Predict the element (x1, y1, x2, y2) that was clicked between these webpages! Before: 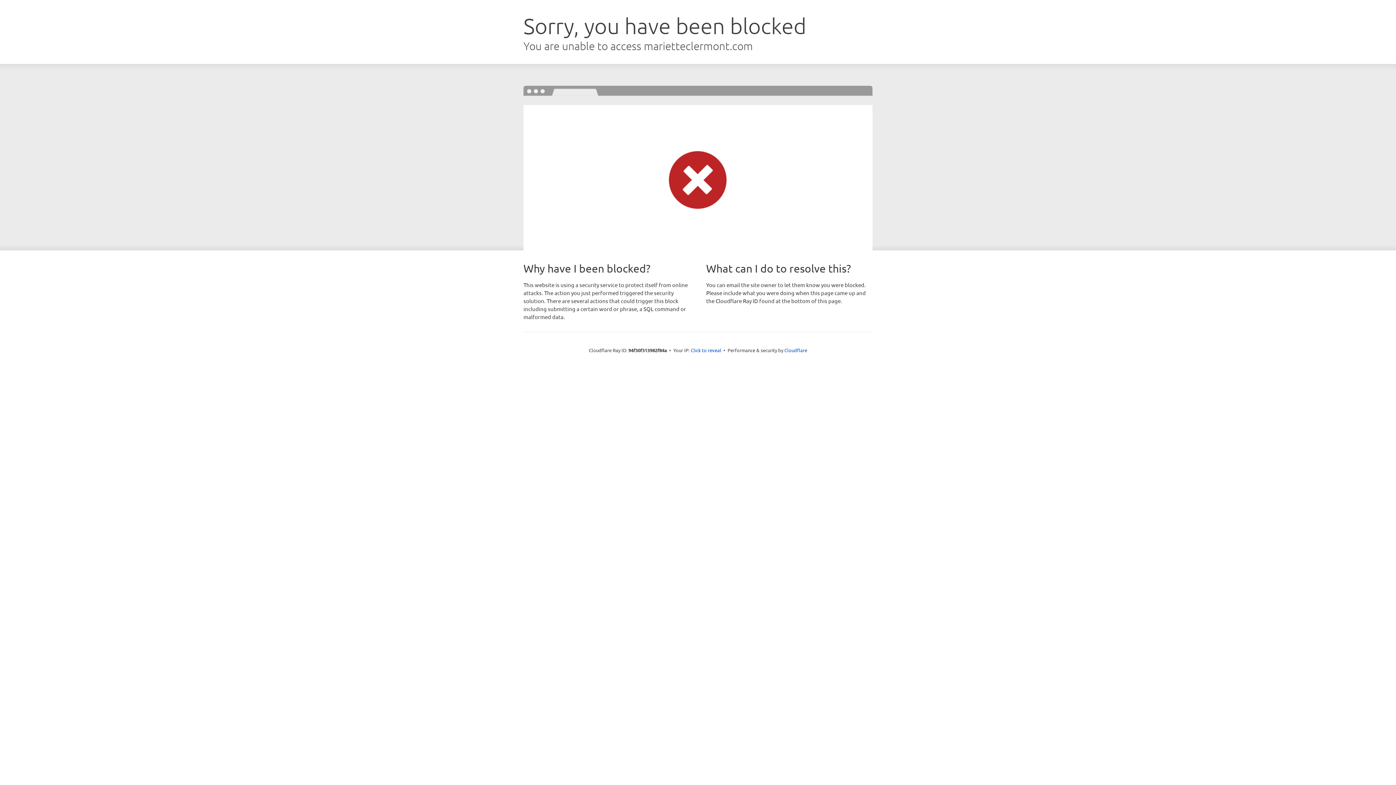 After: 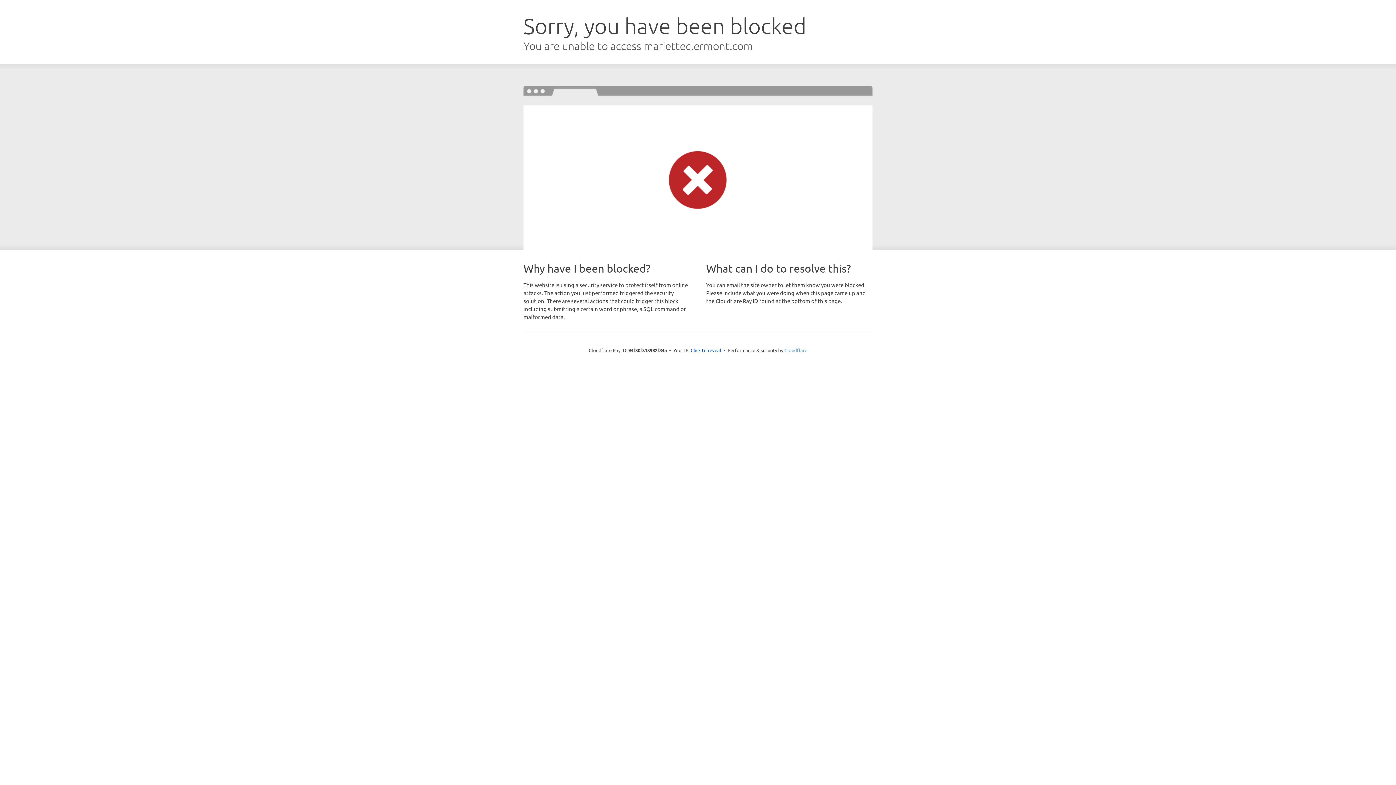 Action: label: Cloudflare bbox: (784, 347, 807, 353)